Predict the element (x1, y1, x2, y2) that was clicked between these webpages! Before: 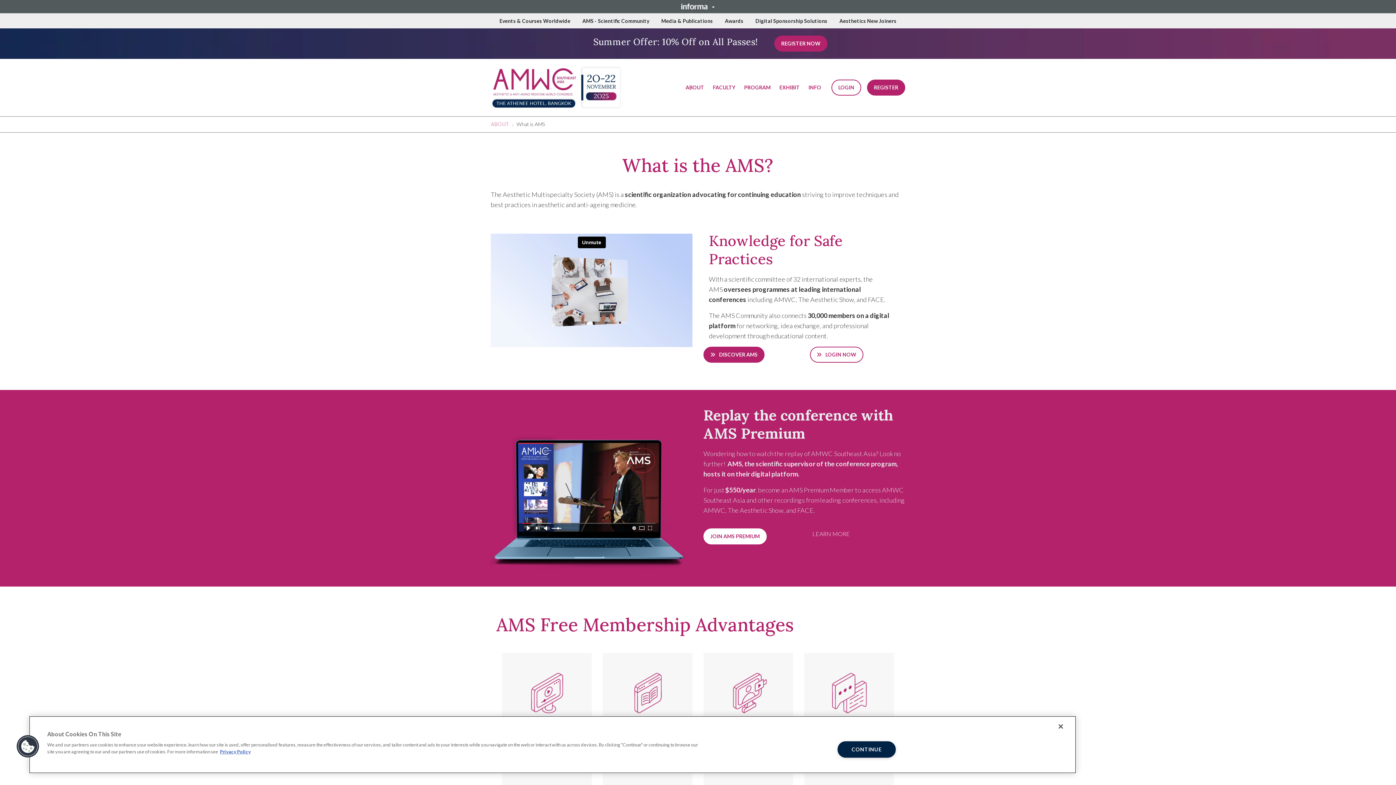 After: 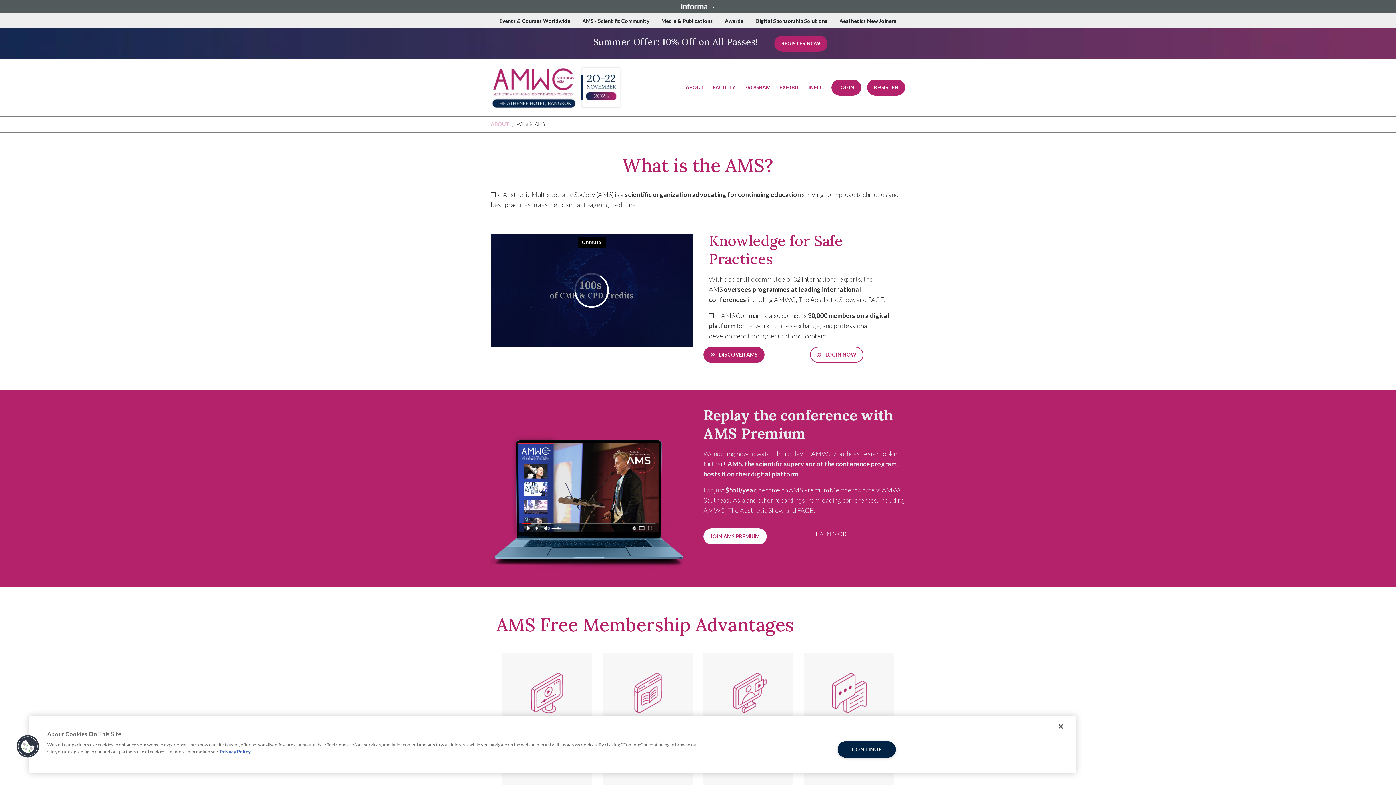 Action: label: LOGIN bbox: (831, 79, 861, 95)